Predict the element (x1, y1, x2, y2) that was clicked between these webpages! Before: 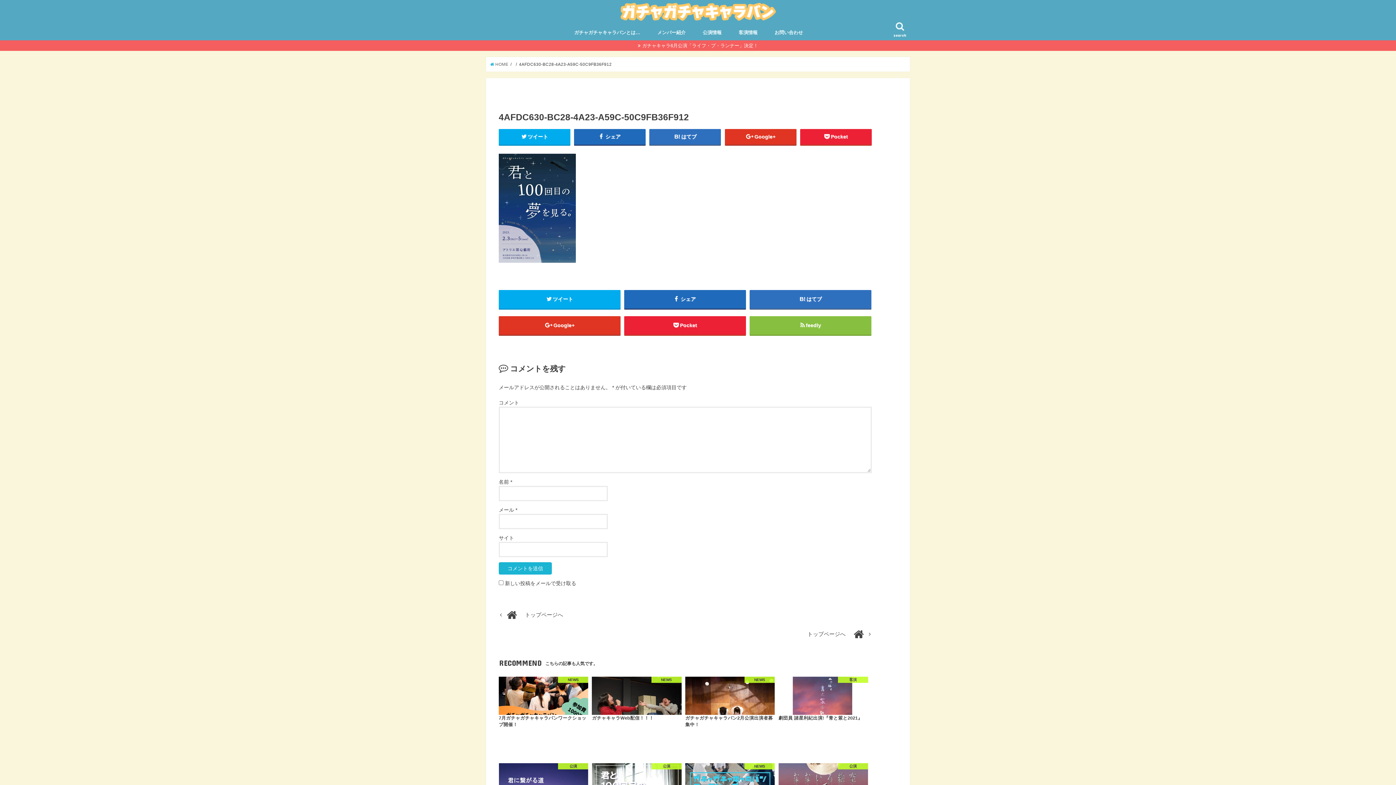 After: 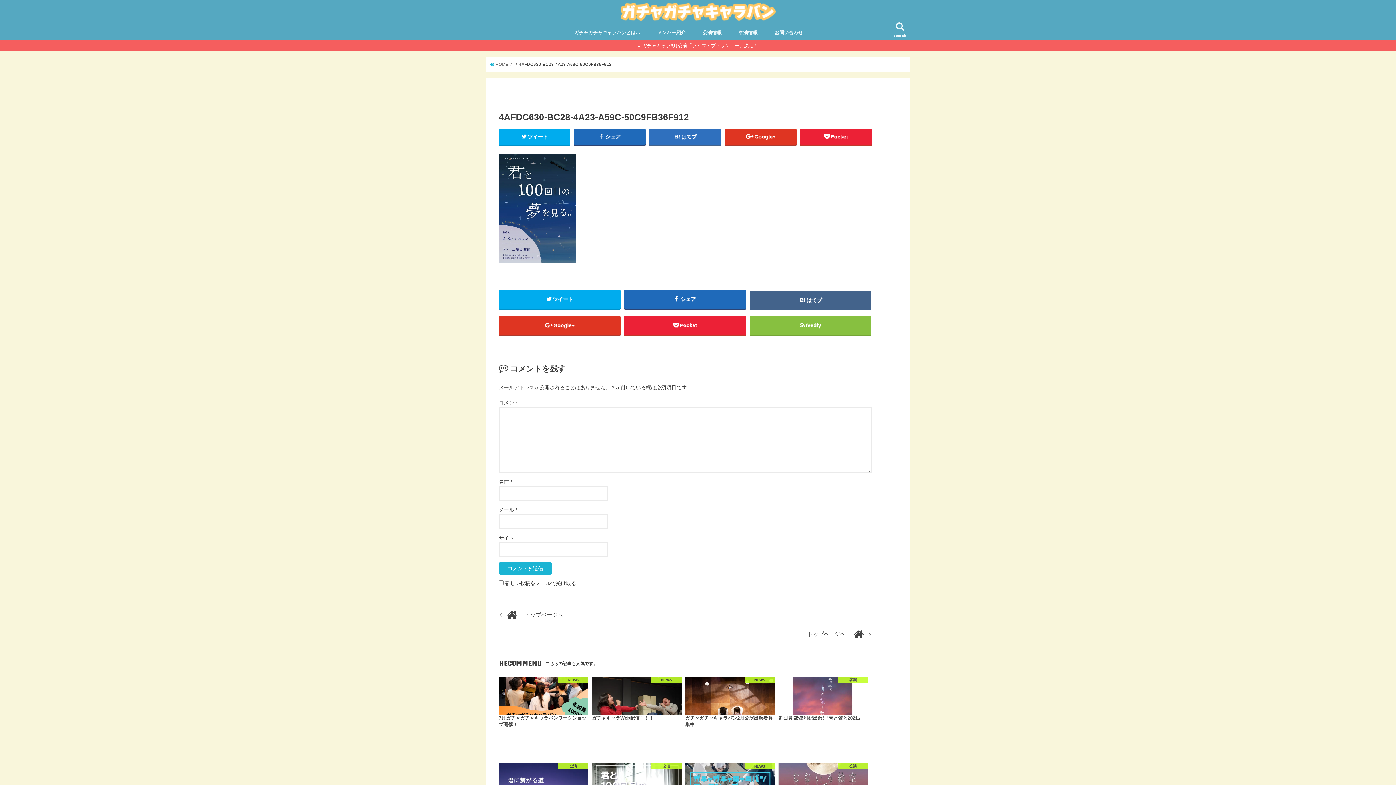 Action: label: はてブ bbox: (749, 290, 871, 308)